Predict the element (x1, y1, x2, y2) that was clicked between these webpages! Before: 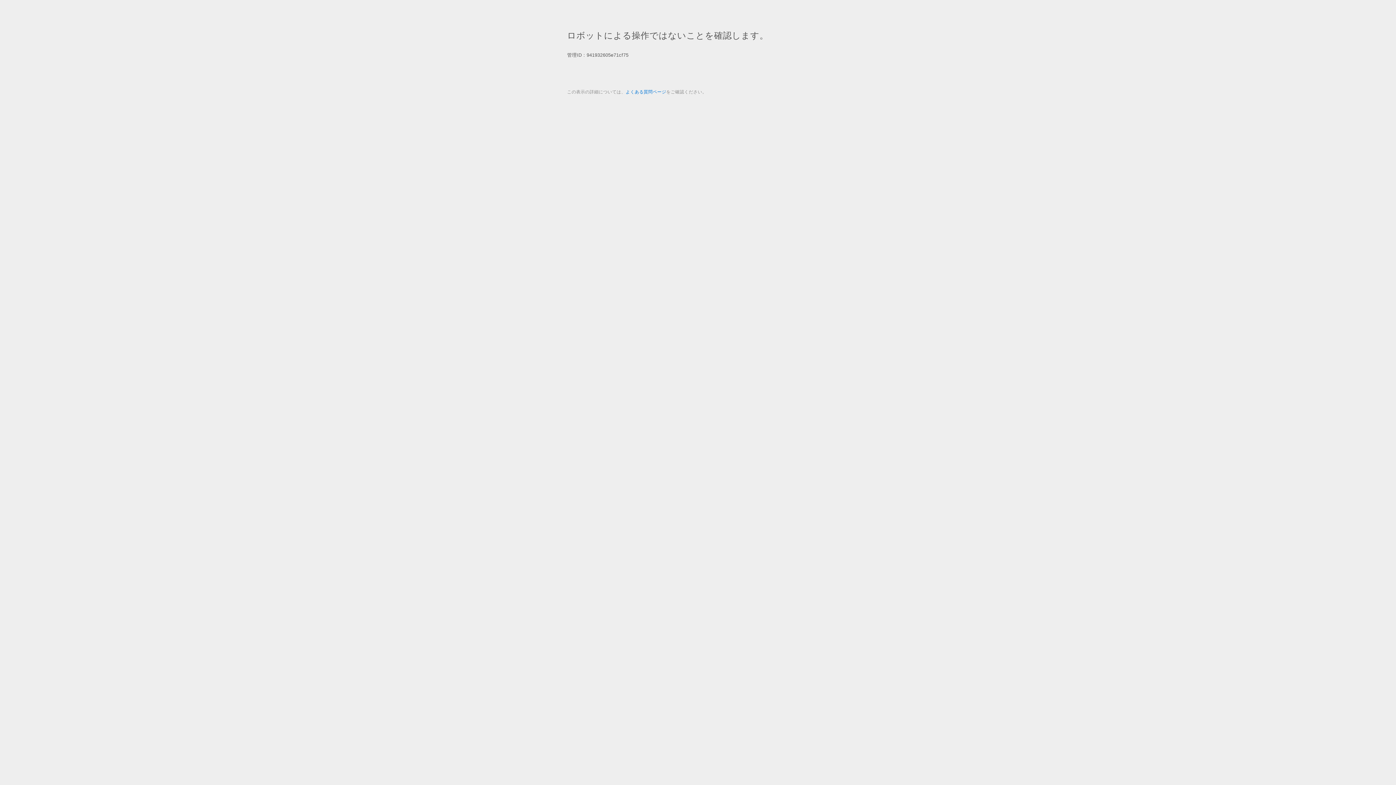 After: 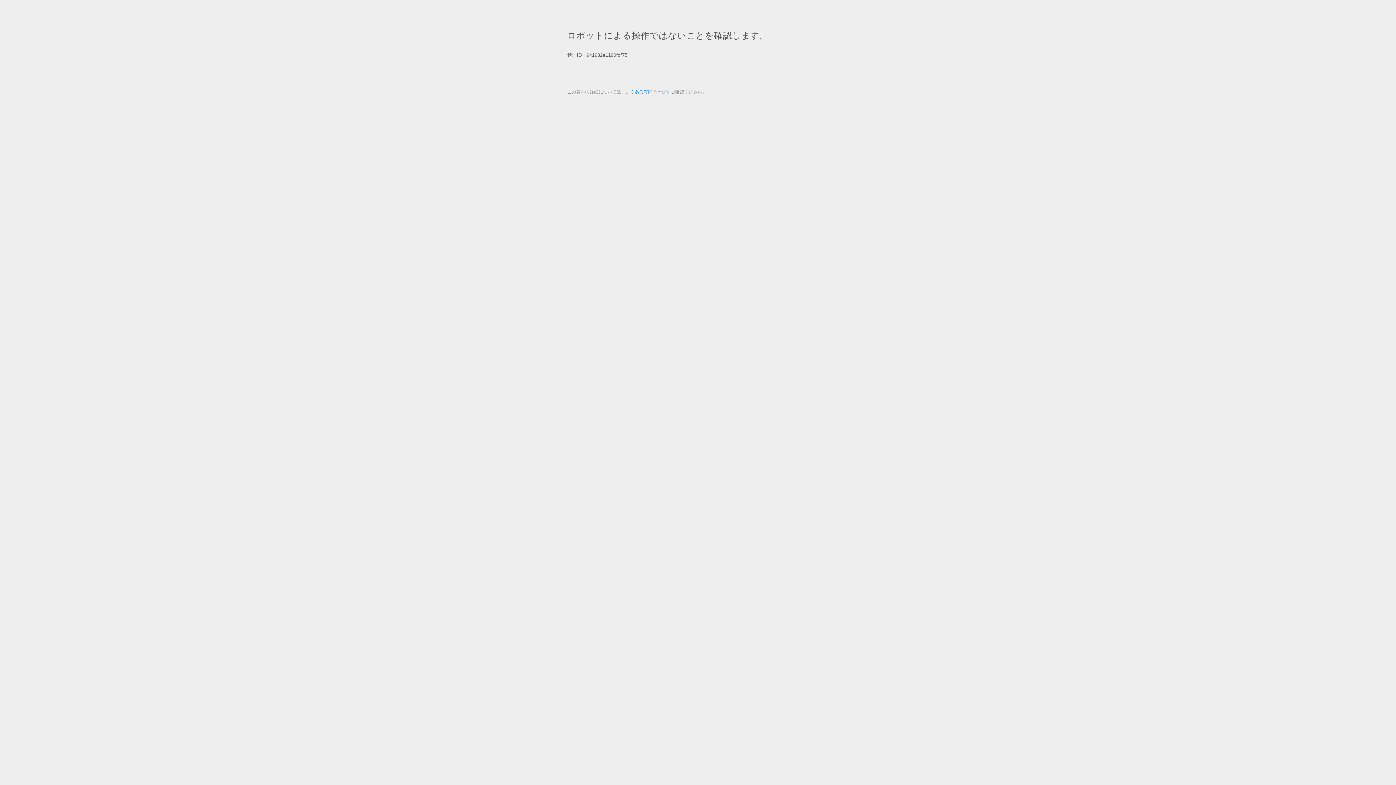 Action: label: よくある質問ページ bbox: (625, 89, 666, 94)